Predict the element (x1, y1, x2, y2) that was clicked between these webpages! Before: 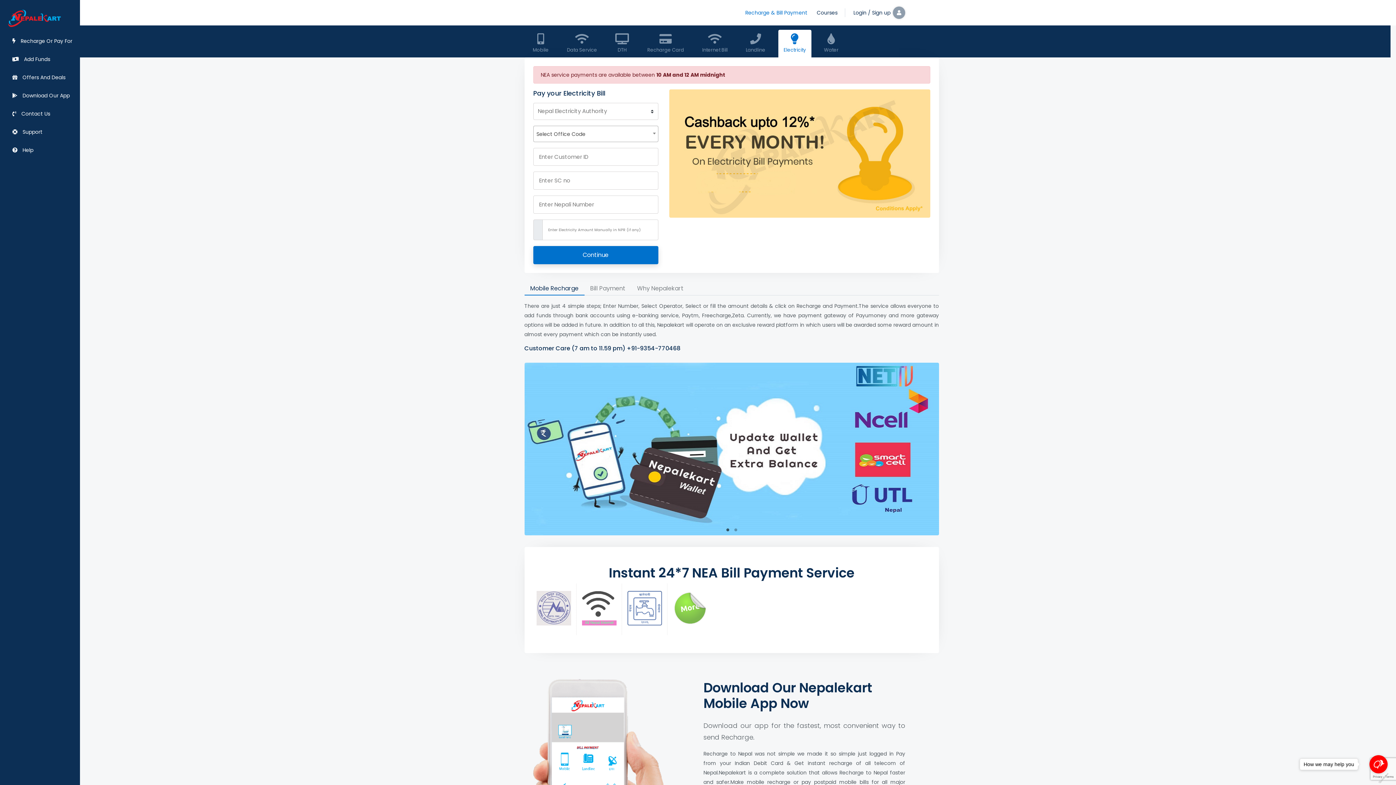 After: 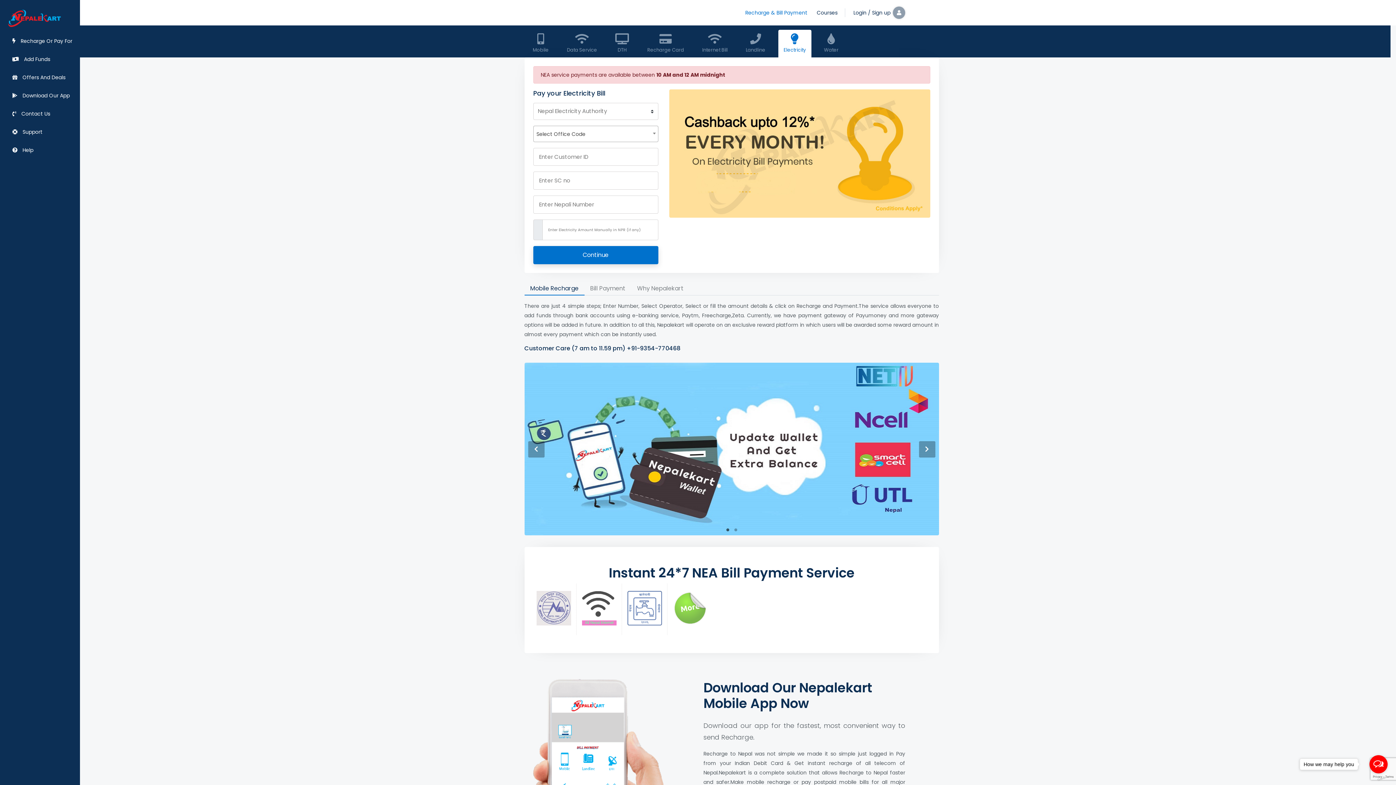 Action: bbox: (524, 363, 939, 535)